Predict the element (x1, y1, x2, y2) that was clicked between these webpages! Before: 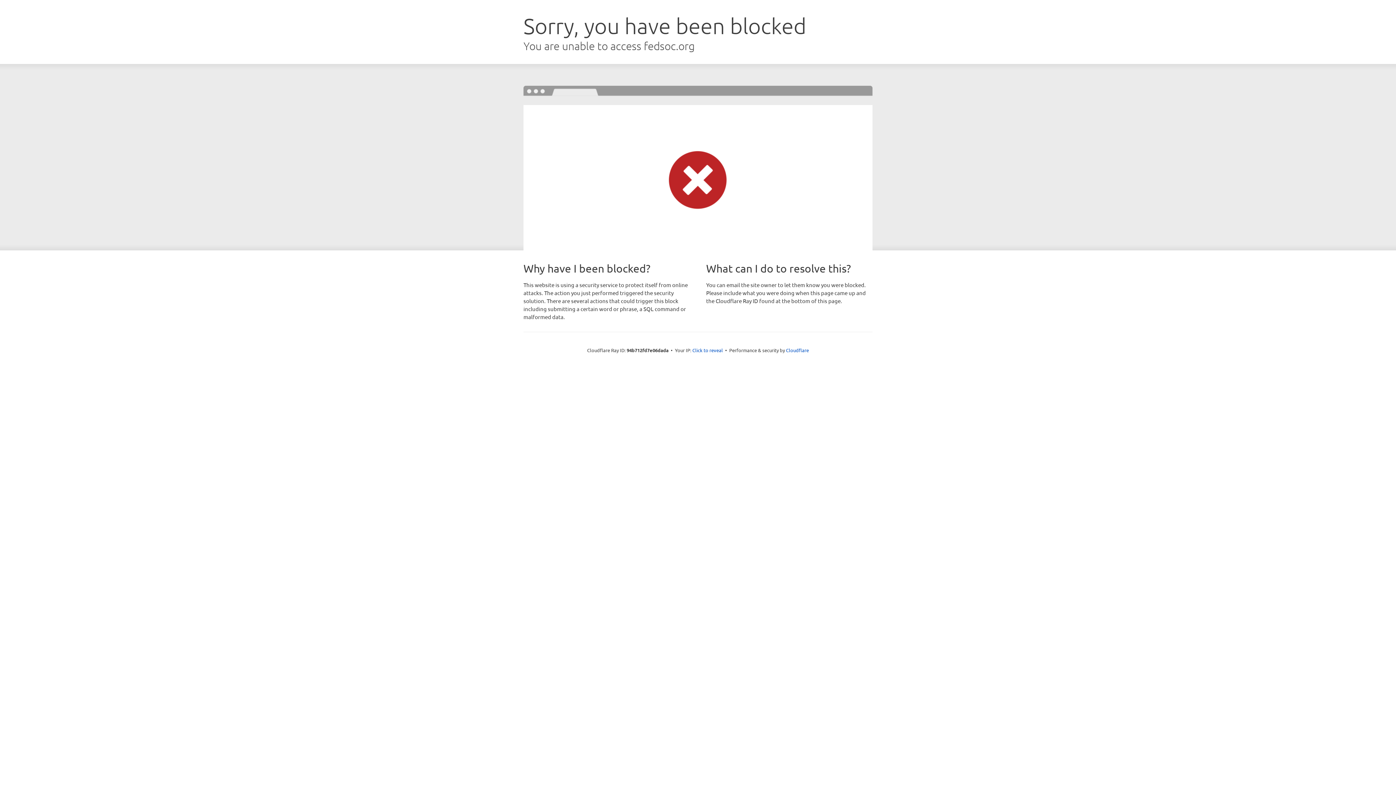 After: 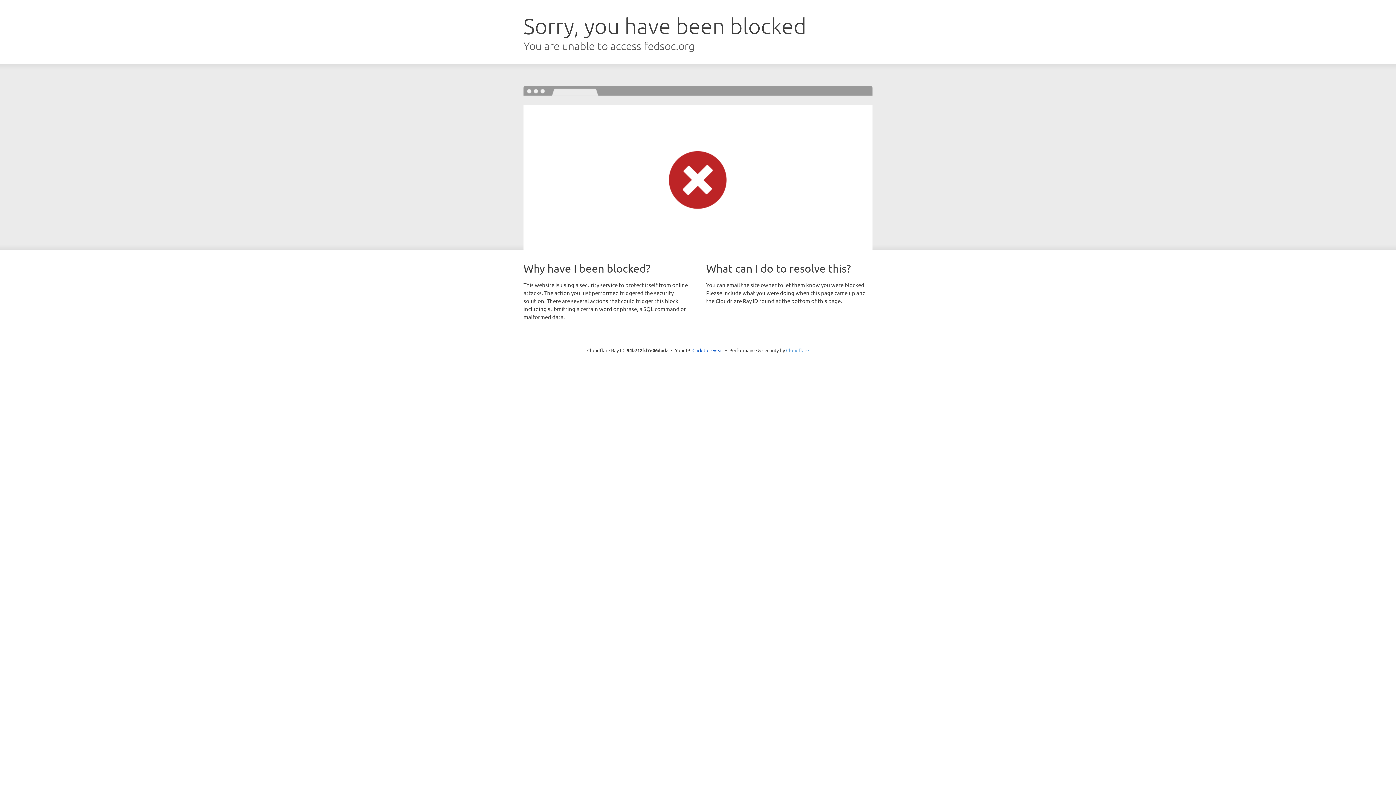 Action: label: Cloudflare bbox: (786, 347, 809, 353)